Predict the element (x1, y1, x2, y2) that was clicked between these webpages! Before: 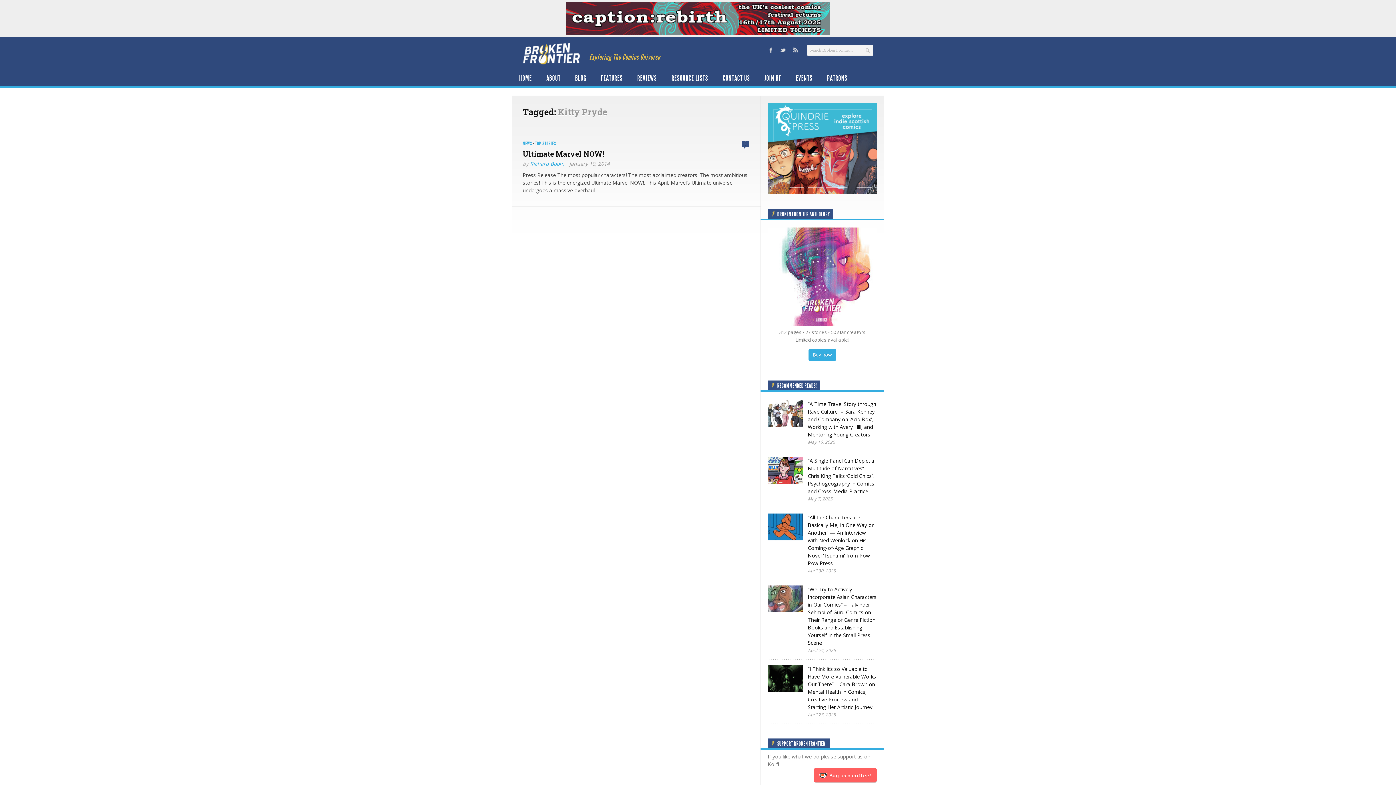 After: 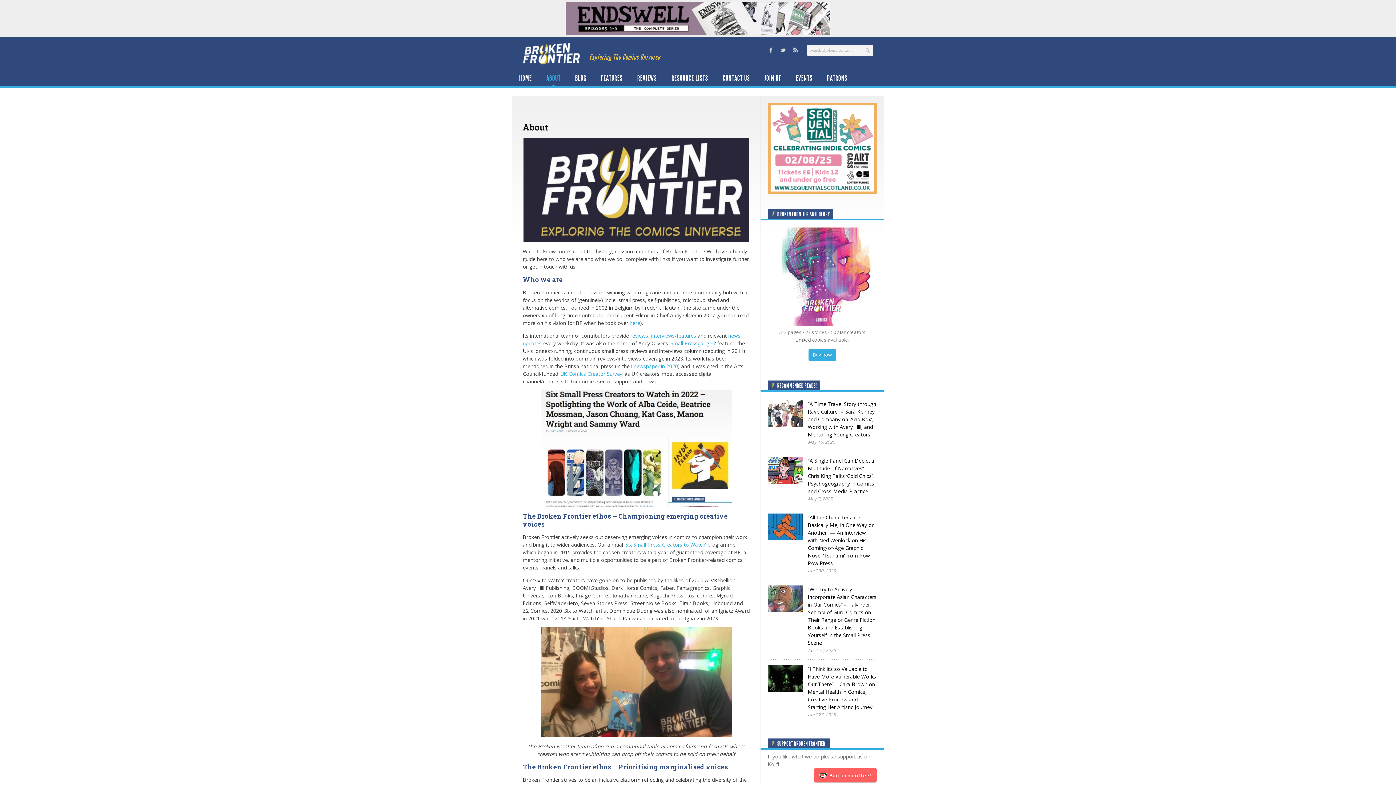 Action: bbox: (539, 70, 568, 86) label: ABOUT